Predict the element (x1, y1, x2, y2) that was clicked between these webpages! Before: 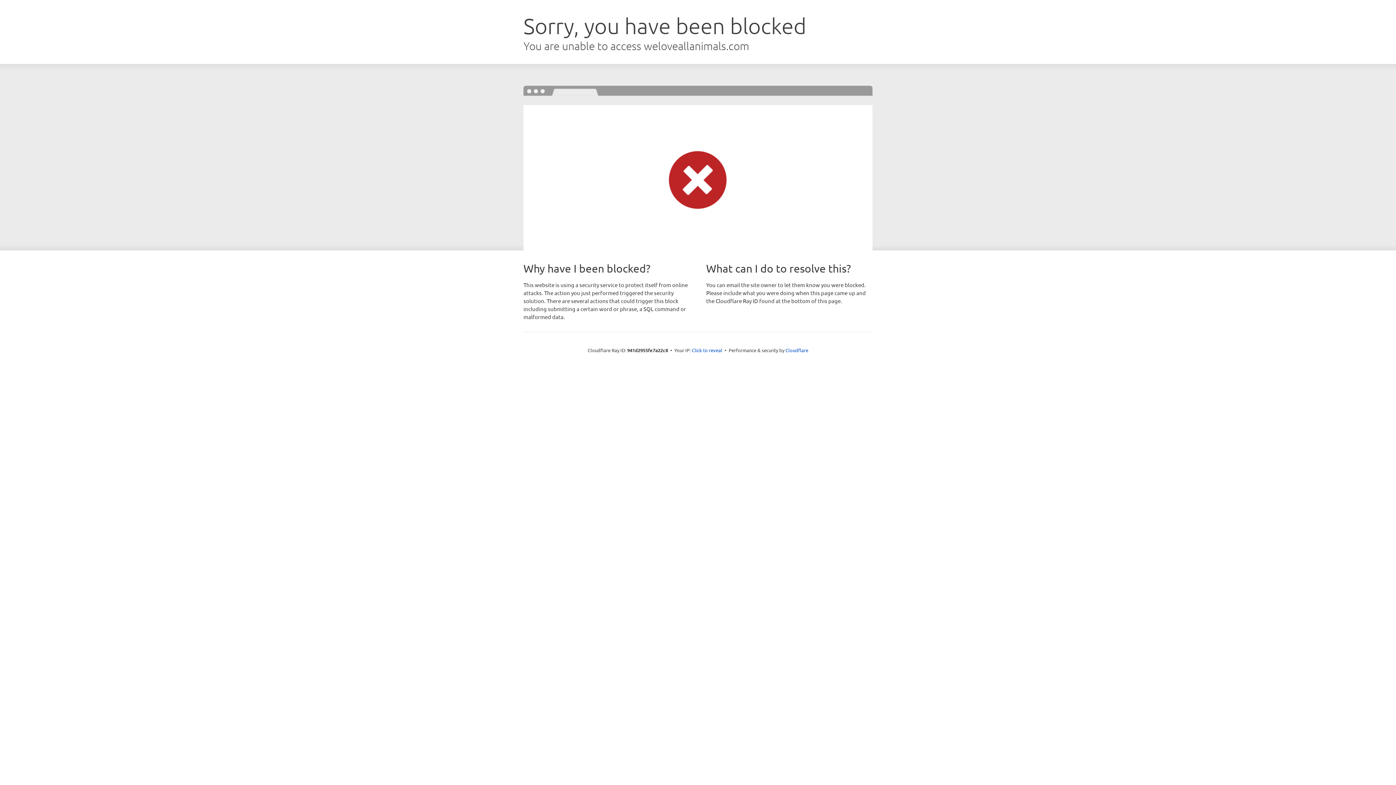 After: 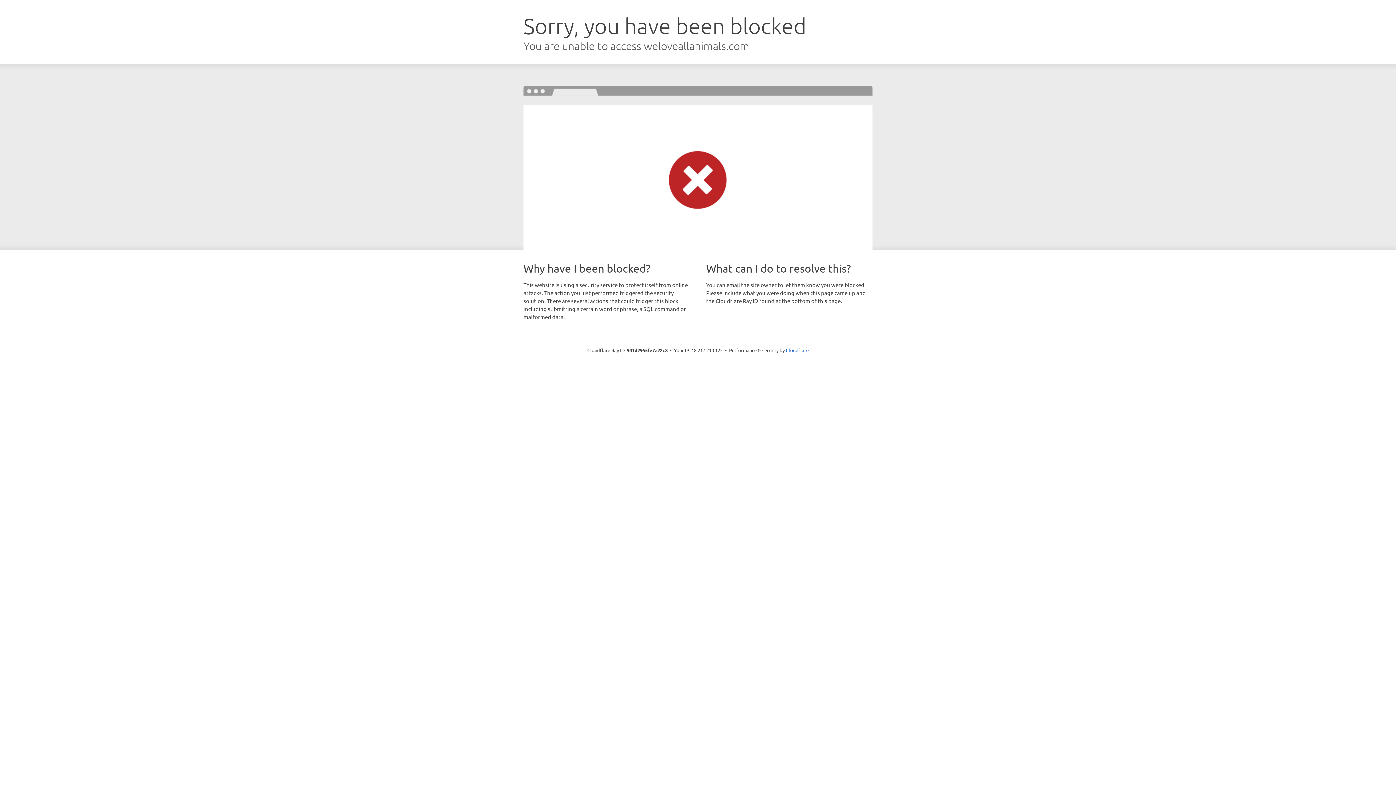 Action: label: Click to reveal bbox: (692, 346, 722, 353)